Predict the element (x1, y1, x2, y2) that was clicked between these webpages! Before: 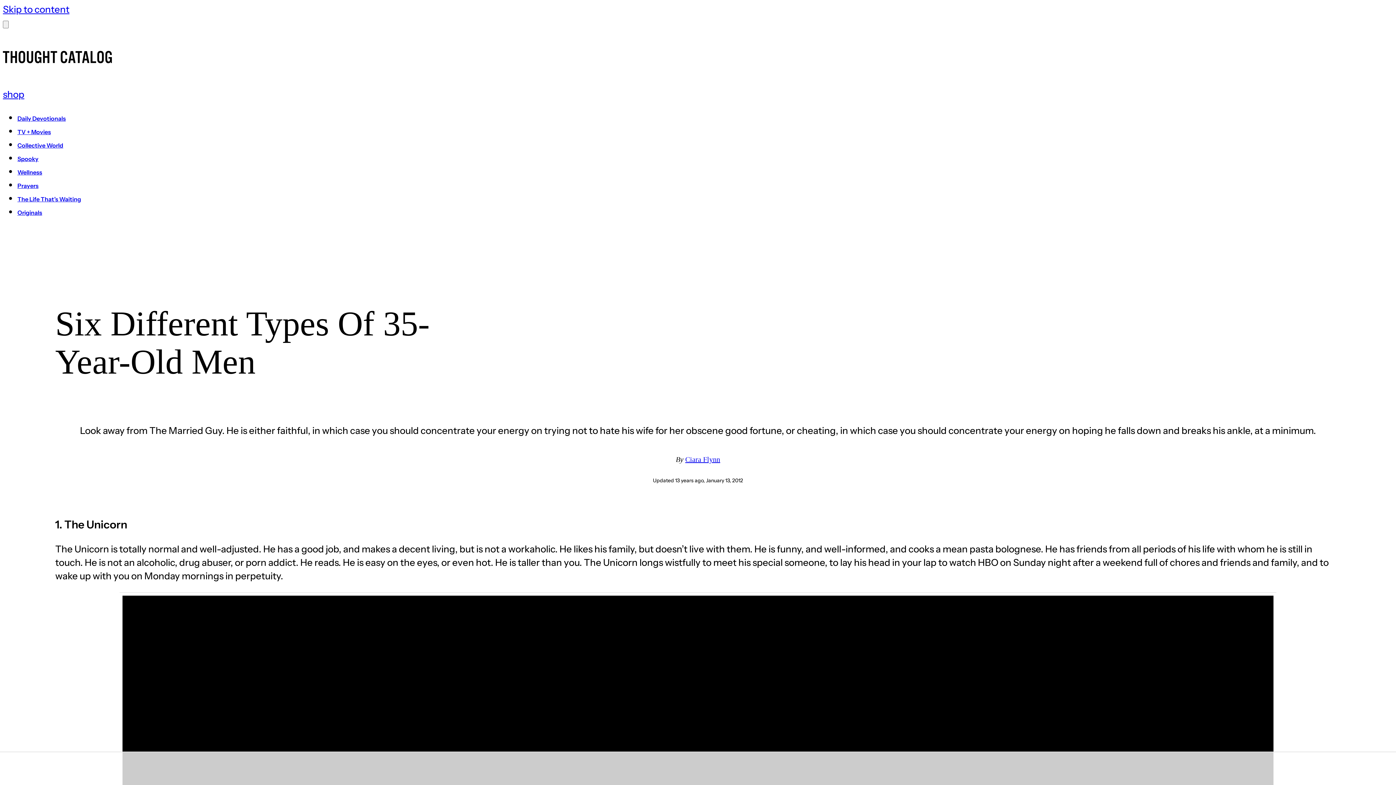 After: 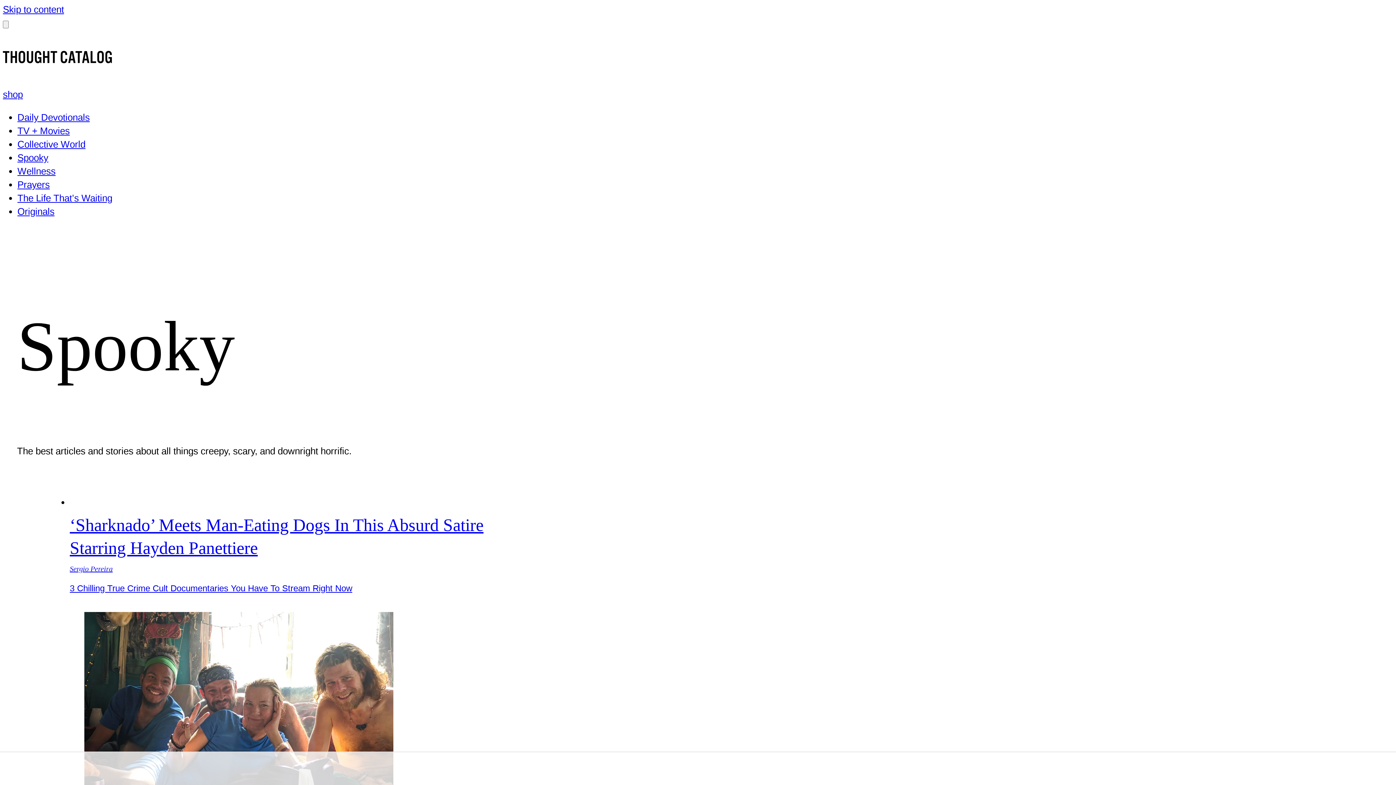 Action: bbox: (17, 155, 38, 162) label: Spooky